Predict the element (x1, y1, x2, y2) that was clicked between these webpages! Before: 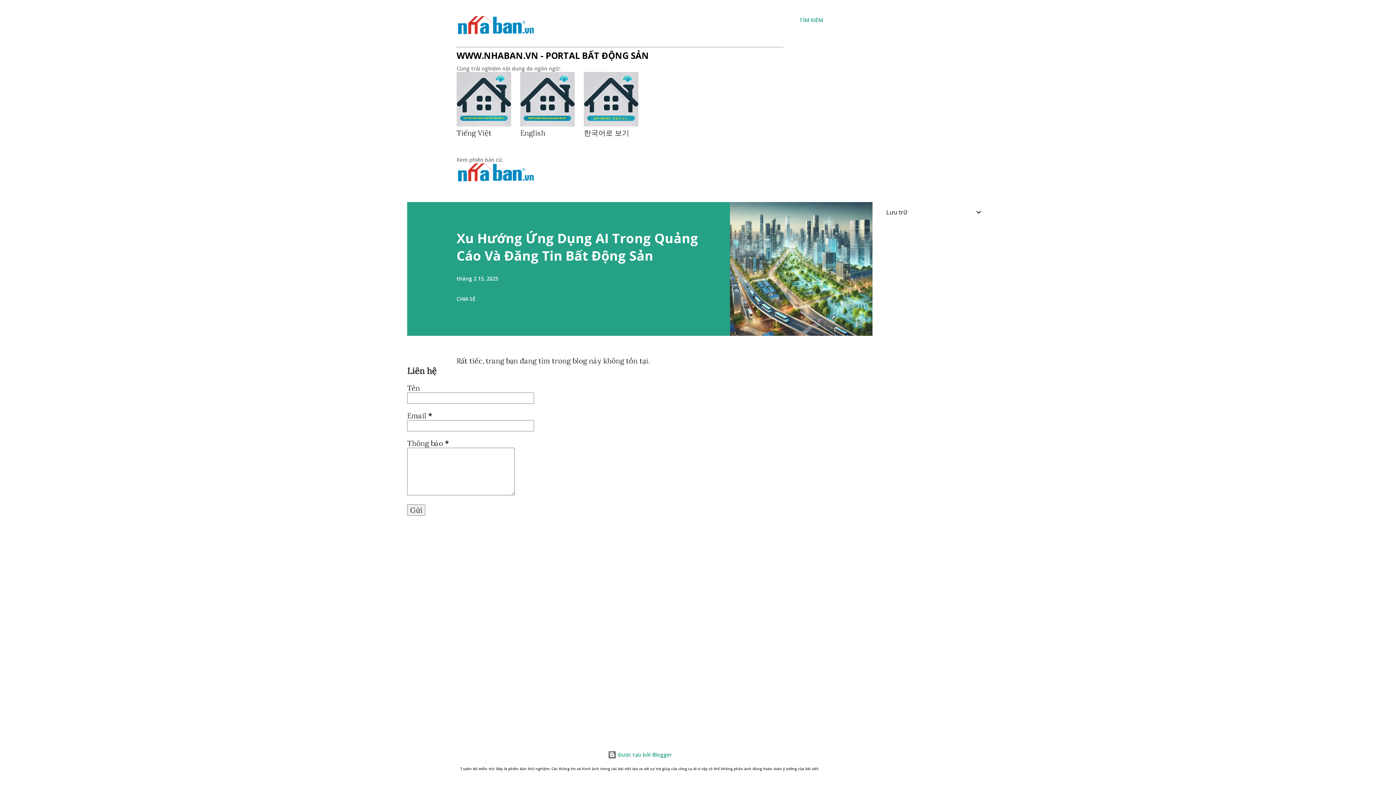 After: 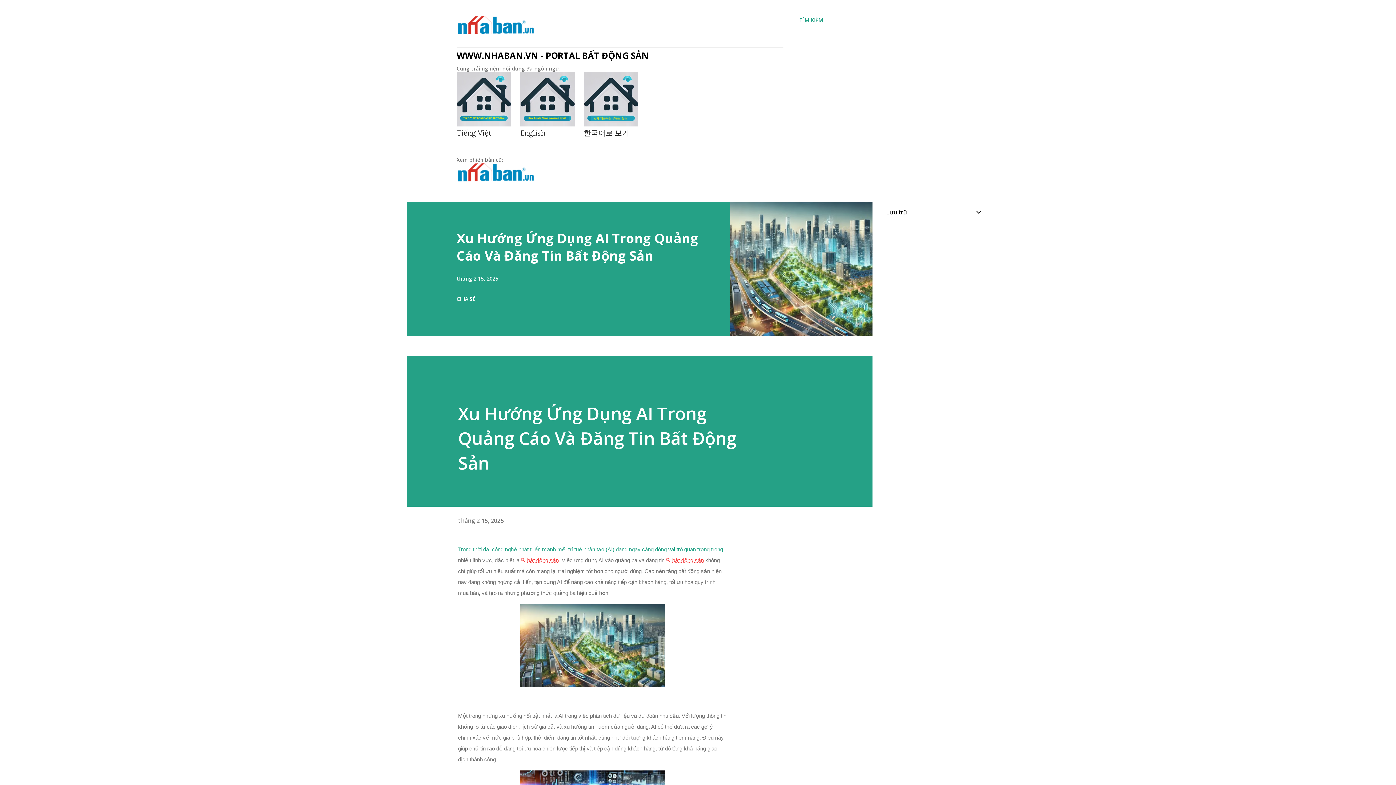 Action: bbox: (730, 202, 872, 336)